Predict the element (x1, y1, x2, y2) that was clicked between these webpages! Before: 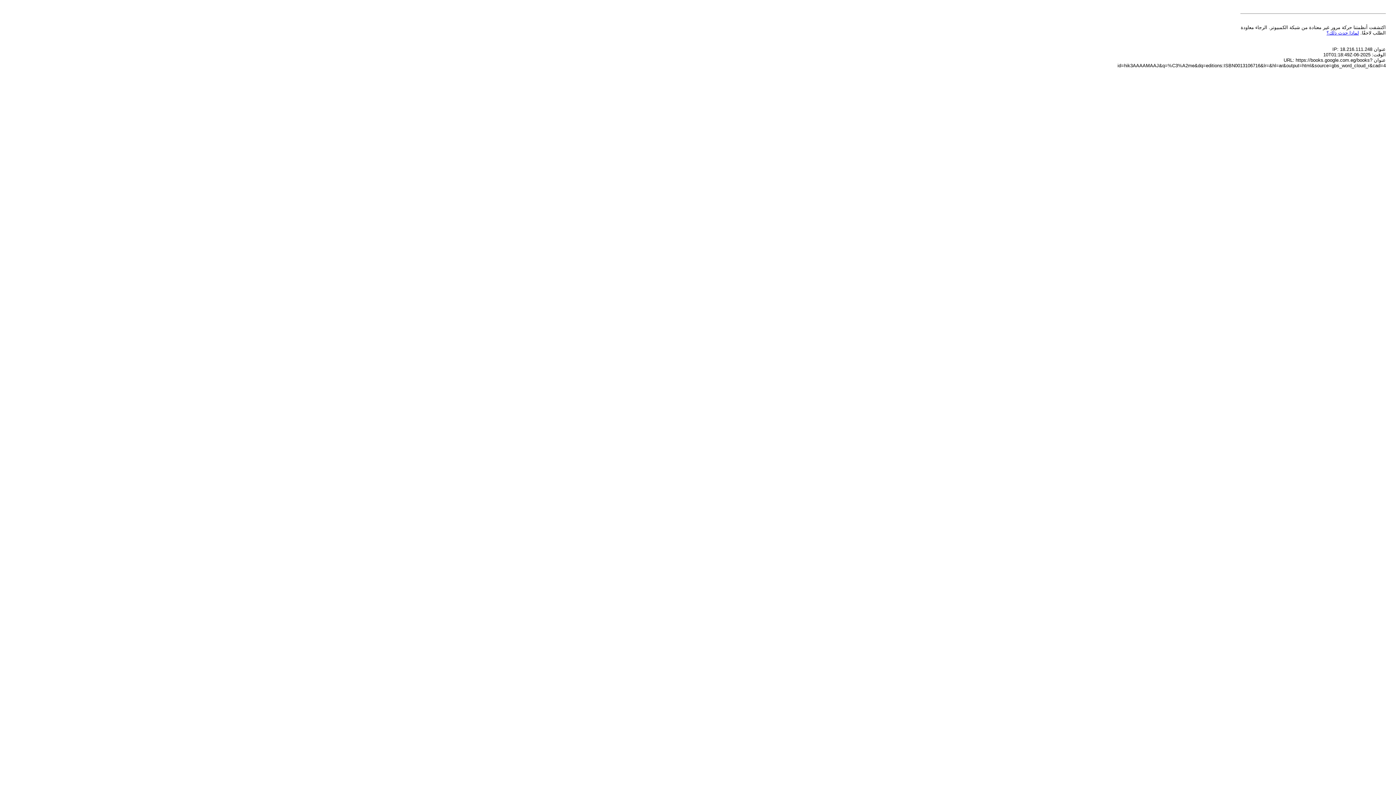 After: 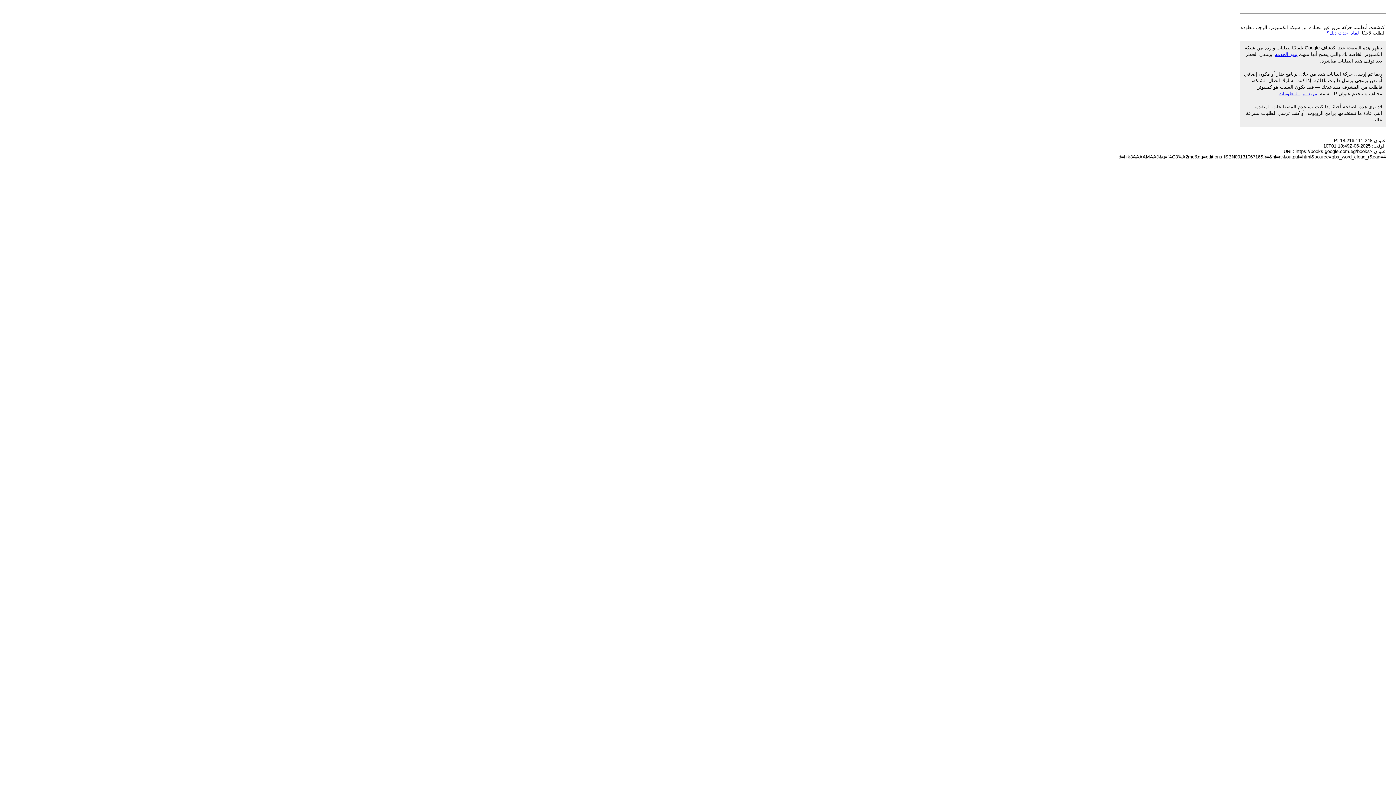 Action: label: لماذا حدث ذلك؟ bbox: (1326, 30, 1359, 35)